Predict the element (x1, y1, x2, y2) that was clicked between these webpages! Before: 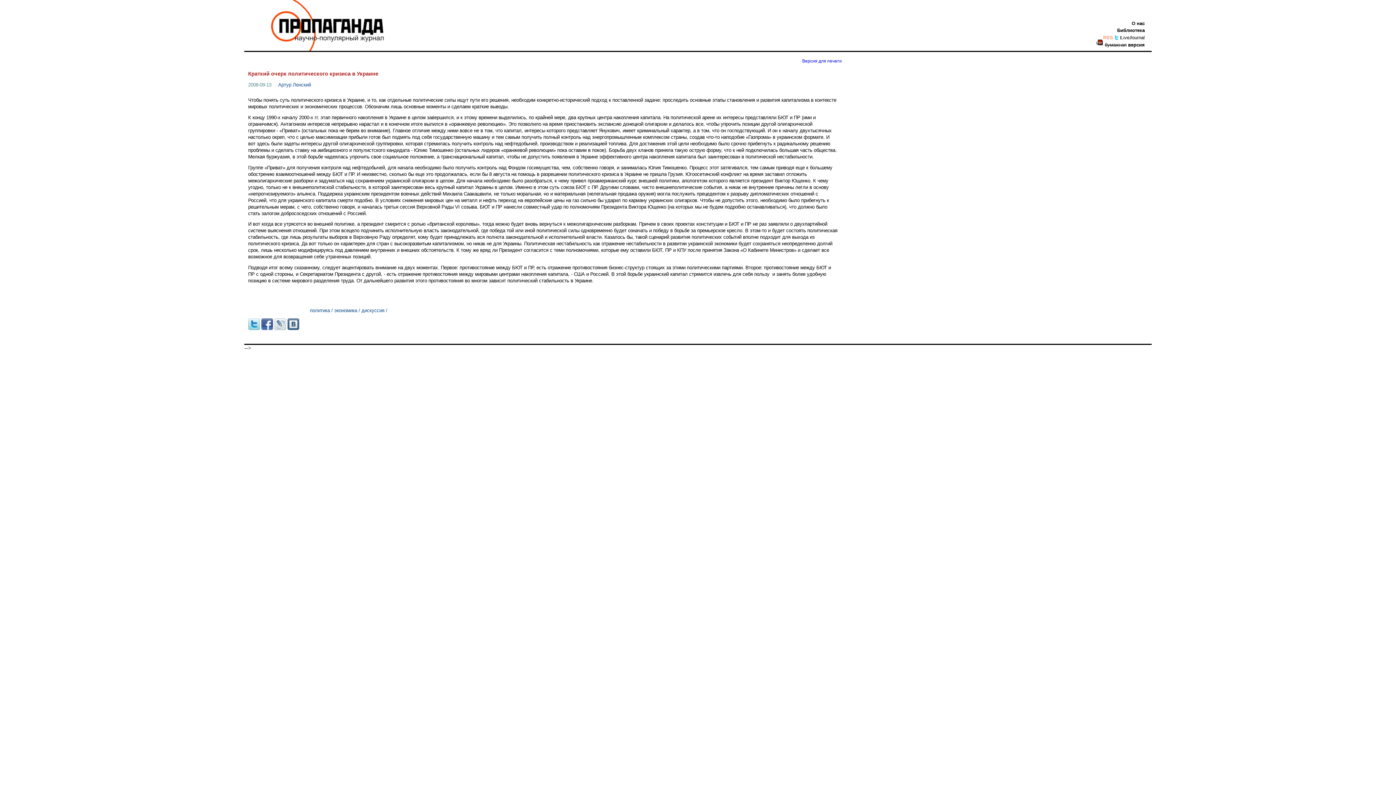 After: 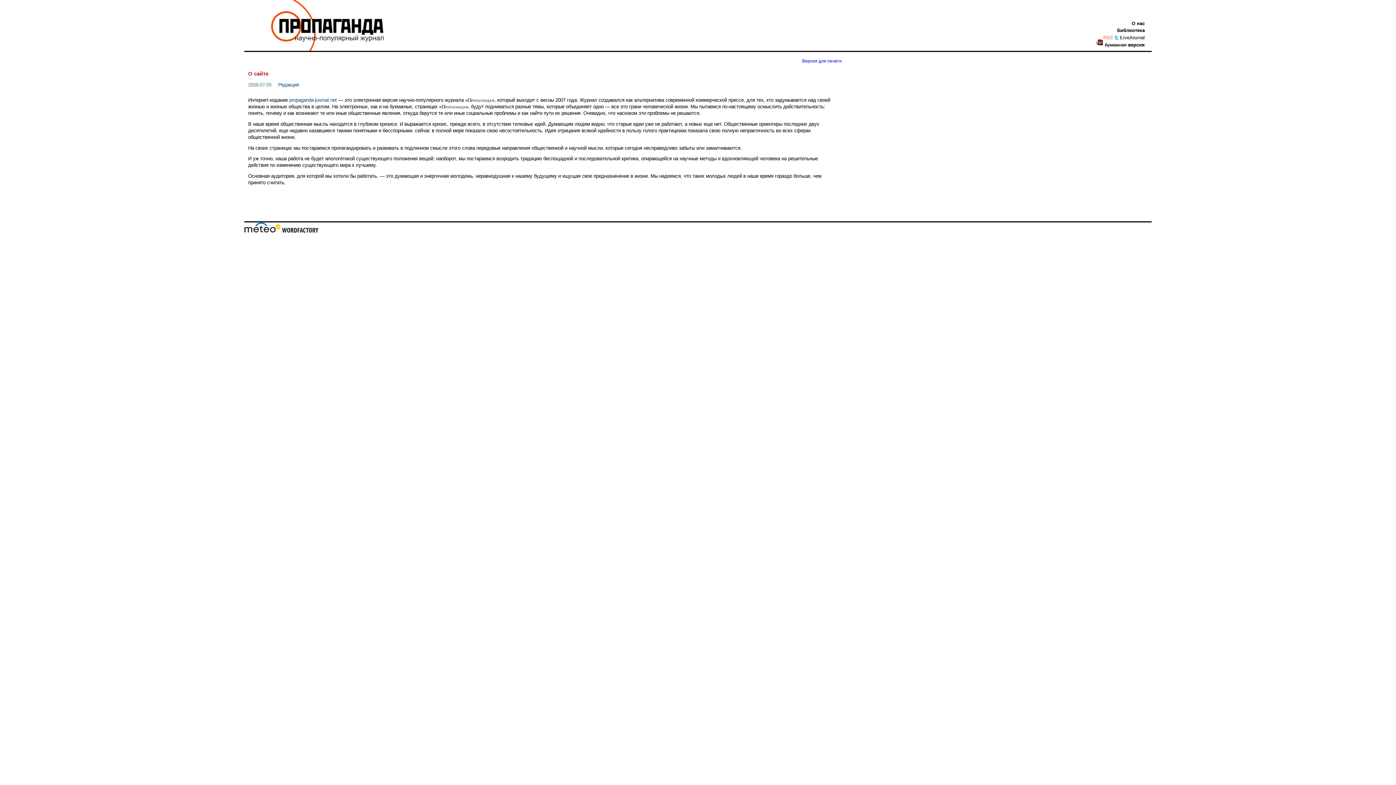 Action: bbox: (1132, 20, 1145, 26) label: О нас